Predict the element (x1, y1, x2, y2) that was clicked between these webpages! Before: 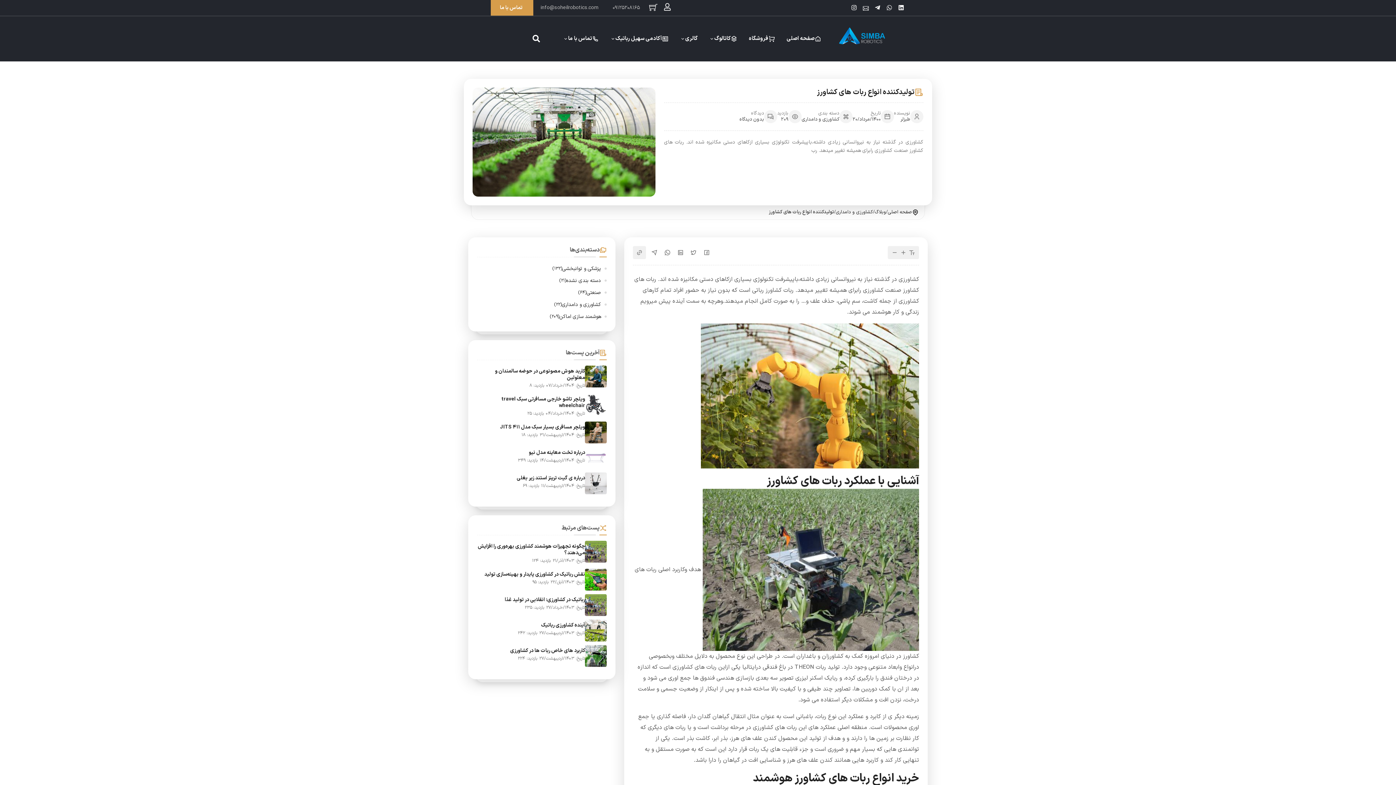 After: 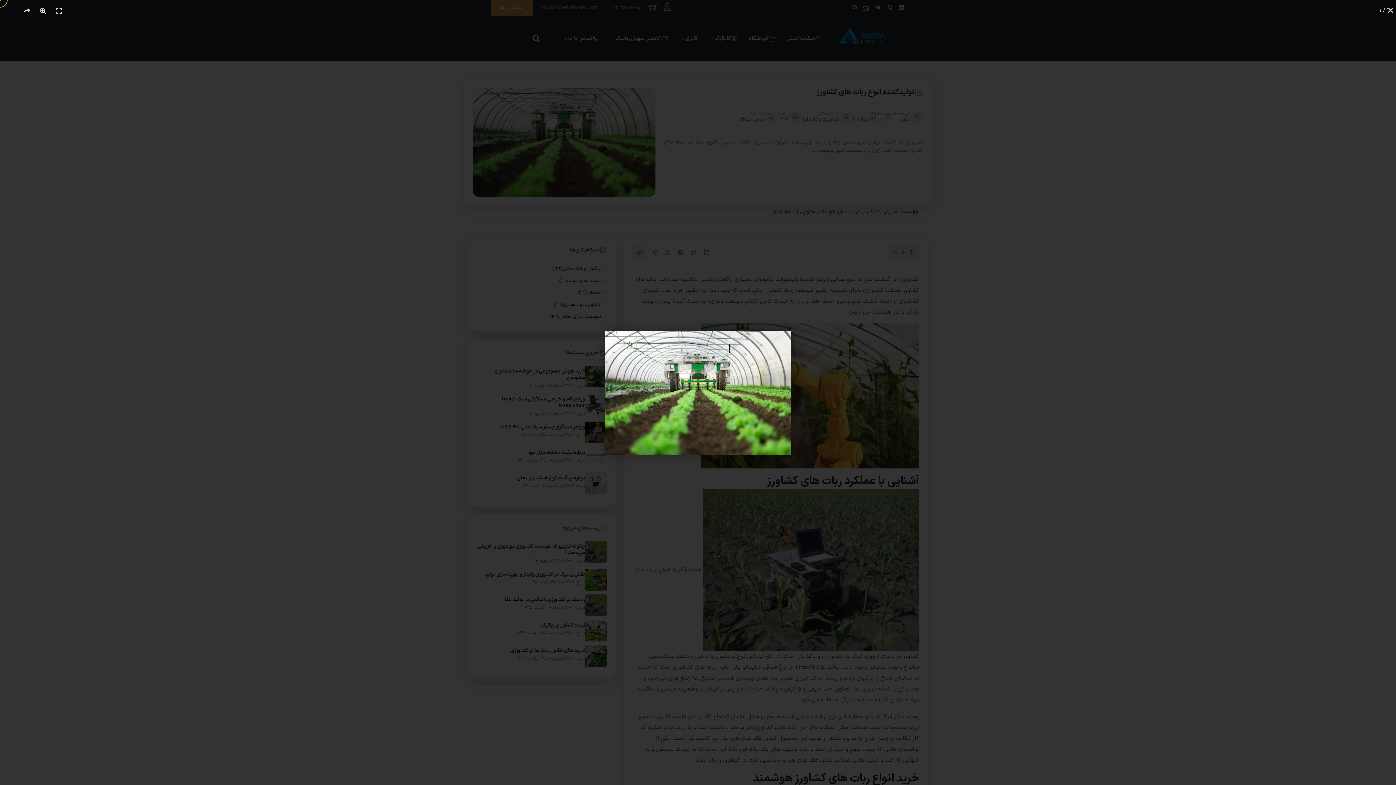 Action: bbox: (472, 137, 655, 146)